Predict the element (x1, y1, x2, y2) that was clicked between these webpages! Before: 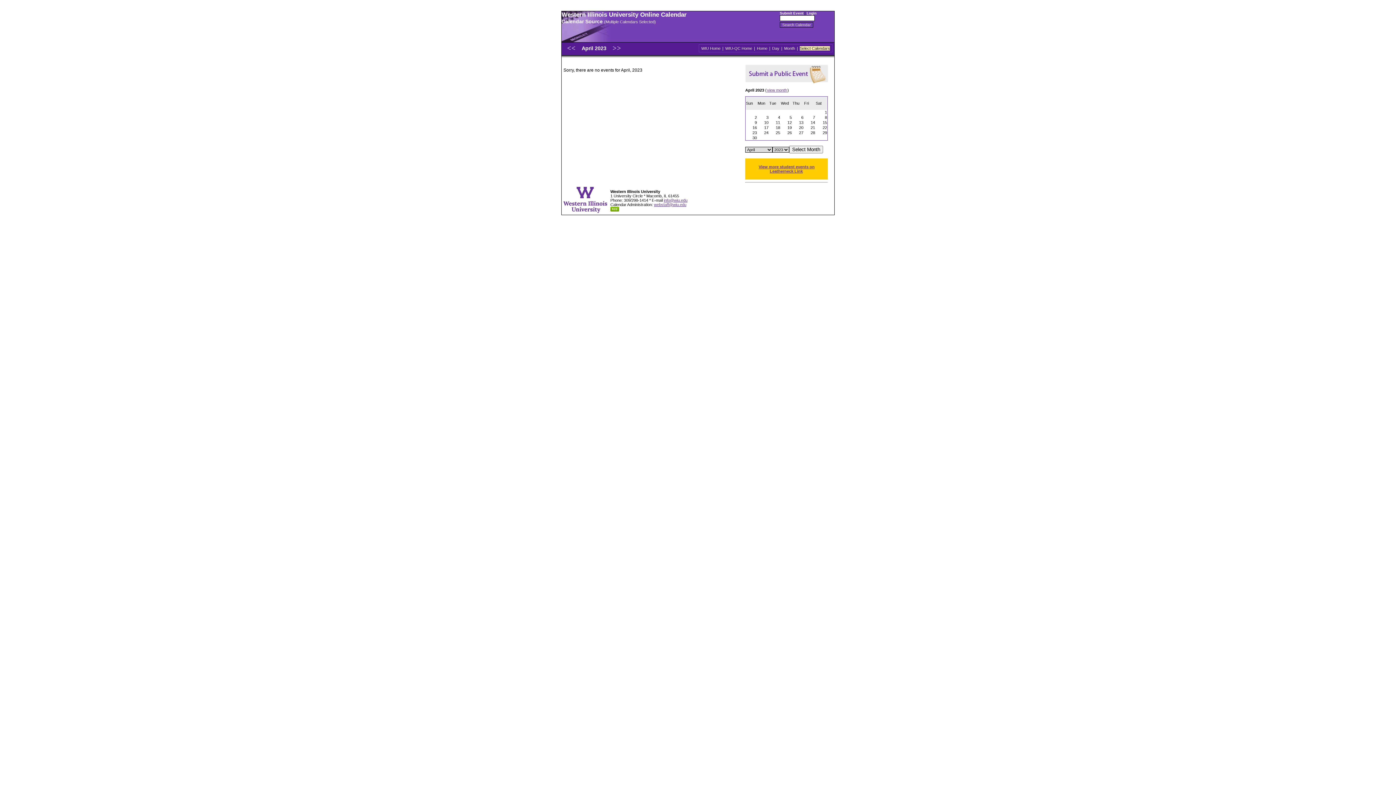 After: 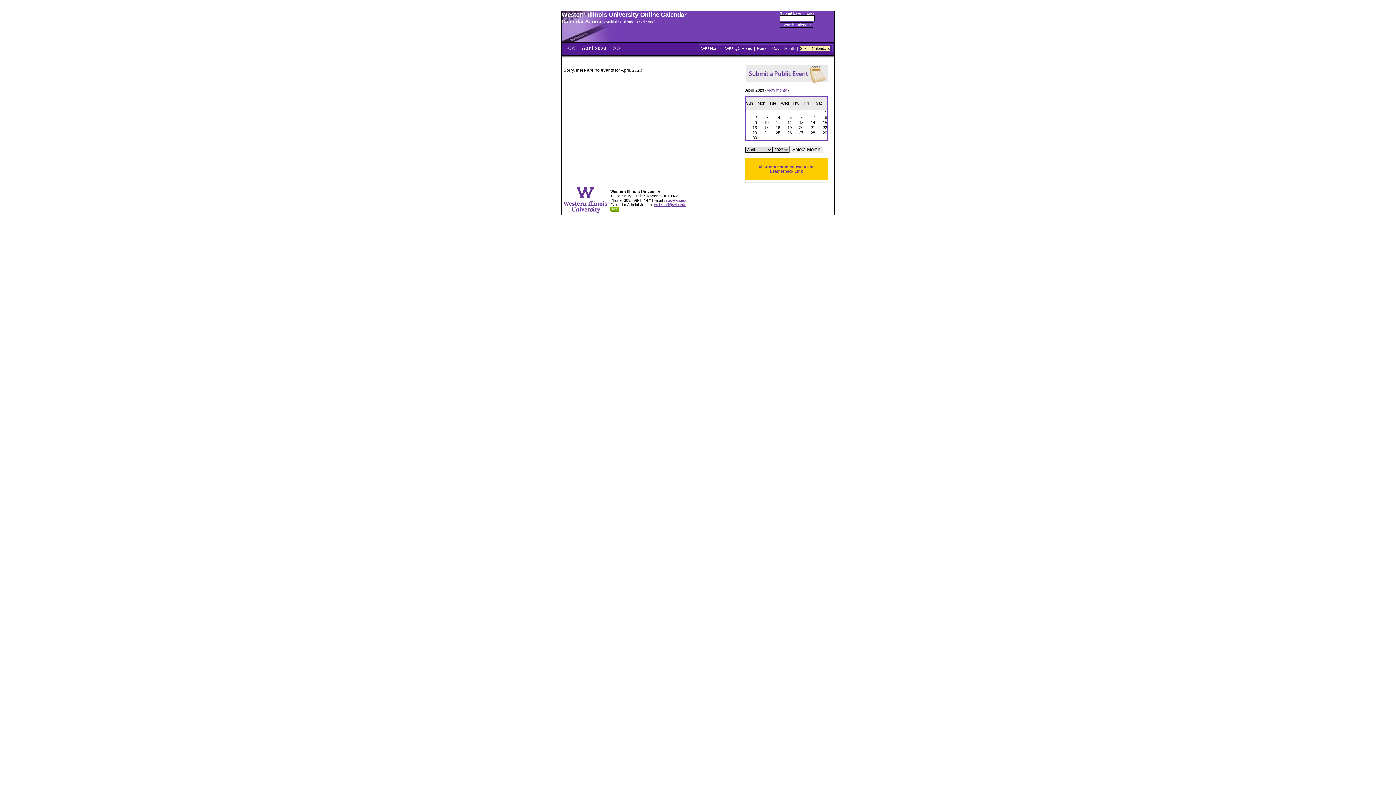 Action: label: view month bbox: (766, 87, 787, 92)